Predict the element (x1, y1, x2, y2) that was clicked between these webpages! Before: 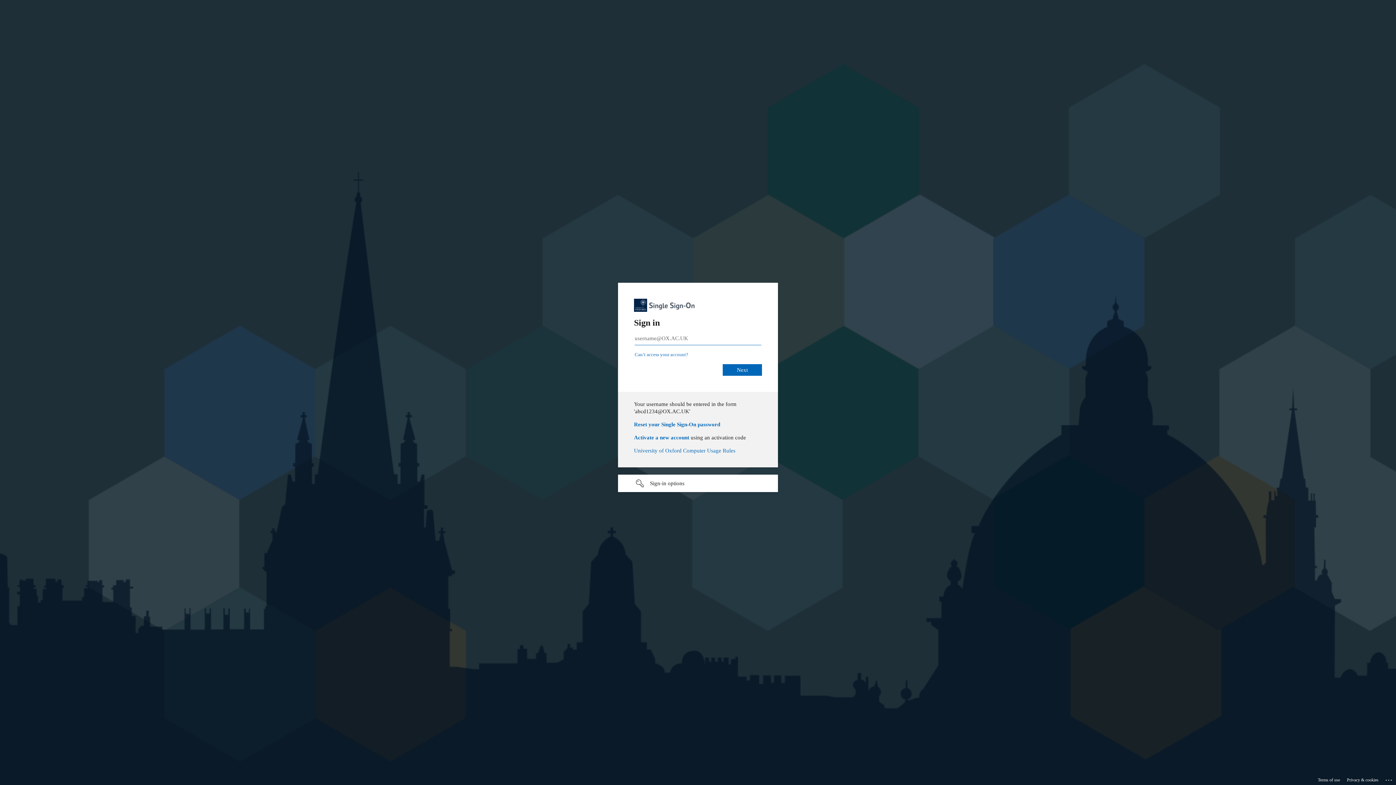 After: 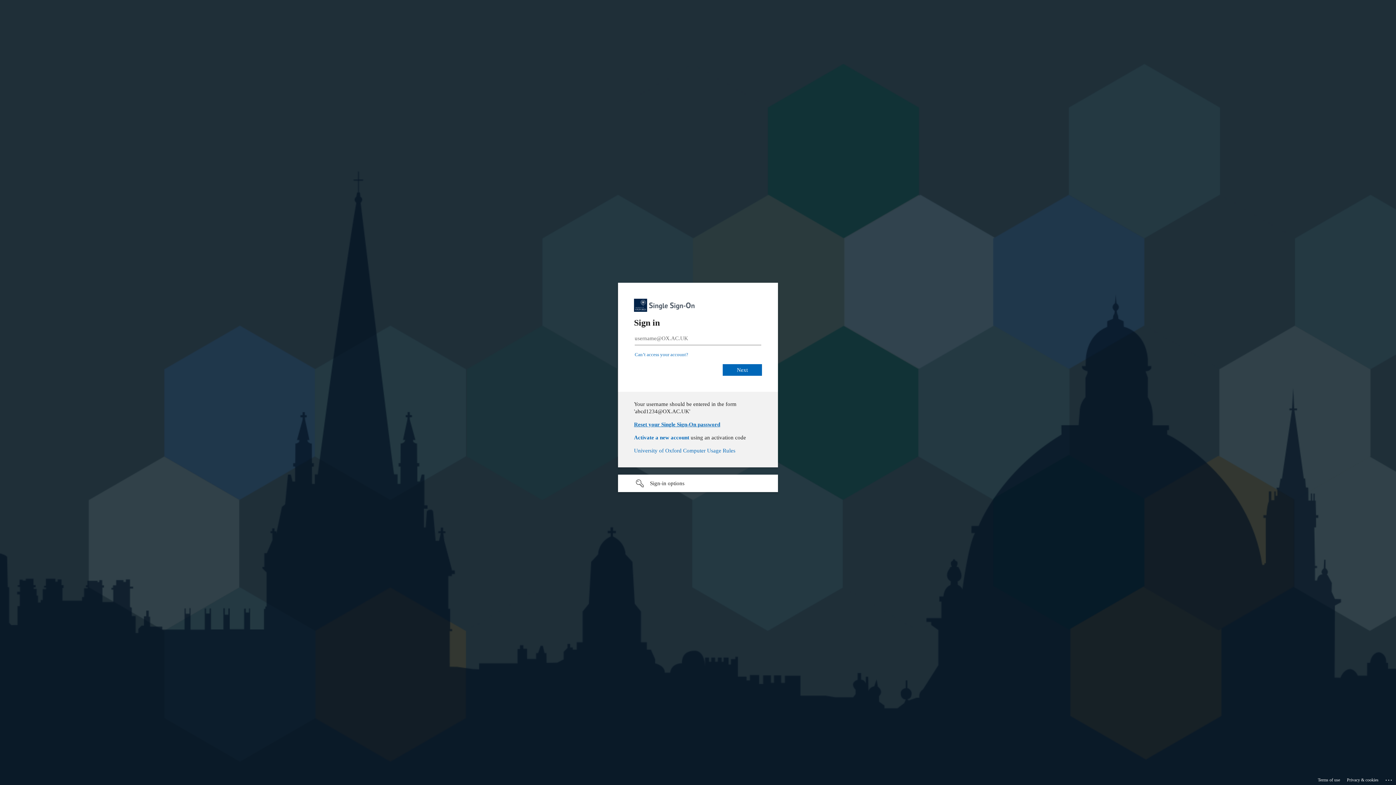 Action: bbox: (634, 421, 720, 427) label: Reset your Single Sign-On password